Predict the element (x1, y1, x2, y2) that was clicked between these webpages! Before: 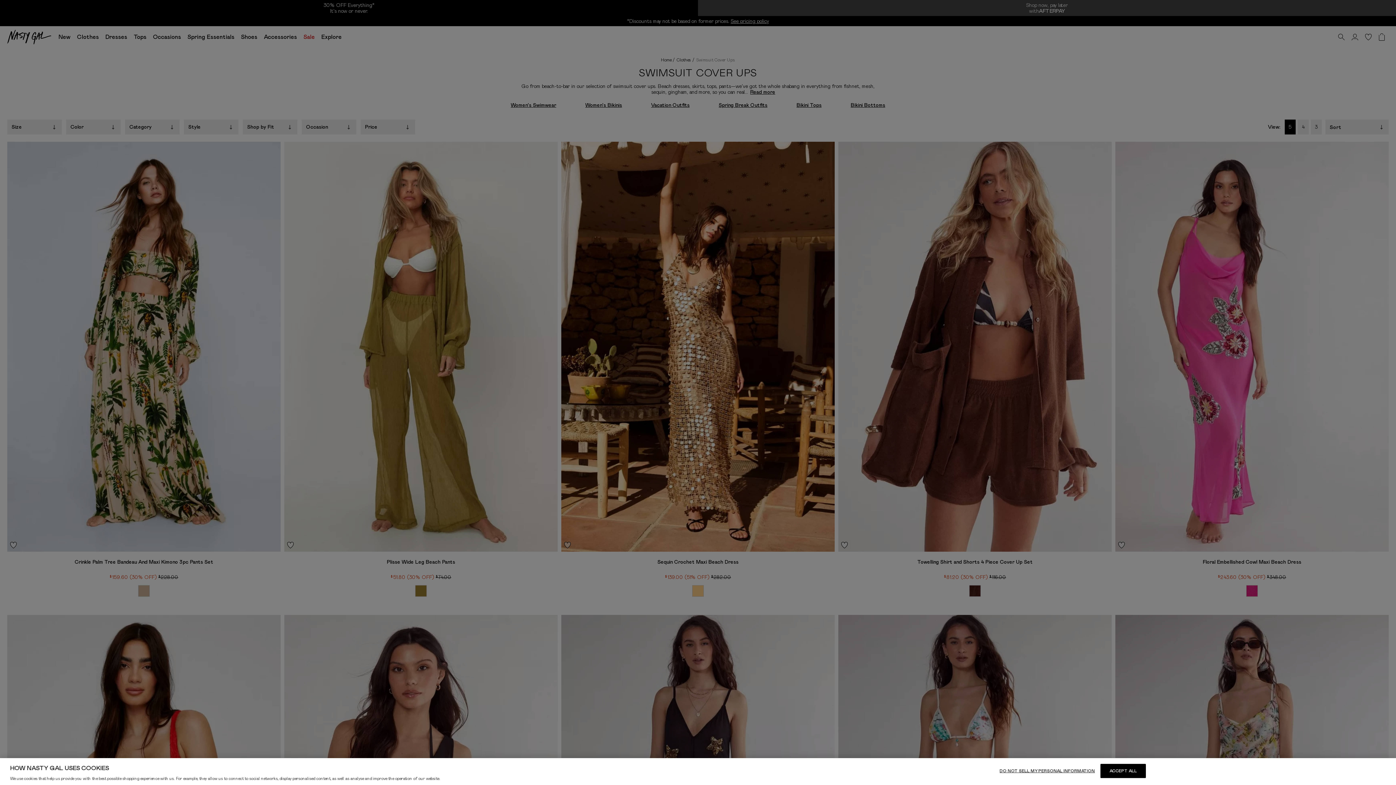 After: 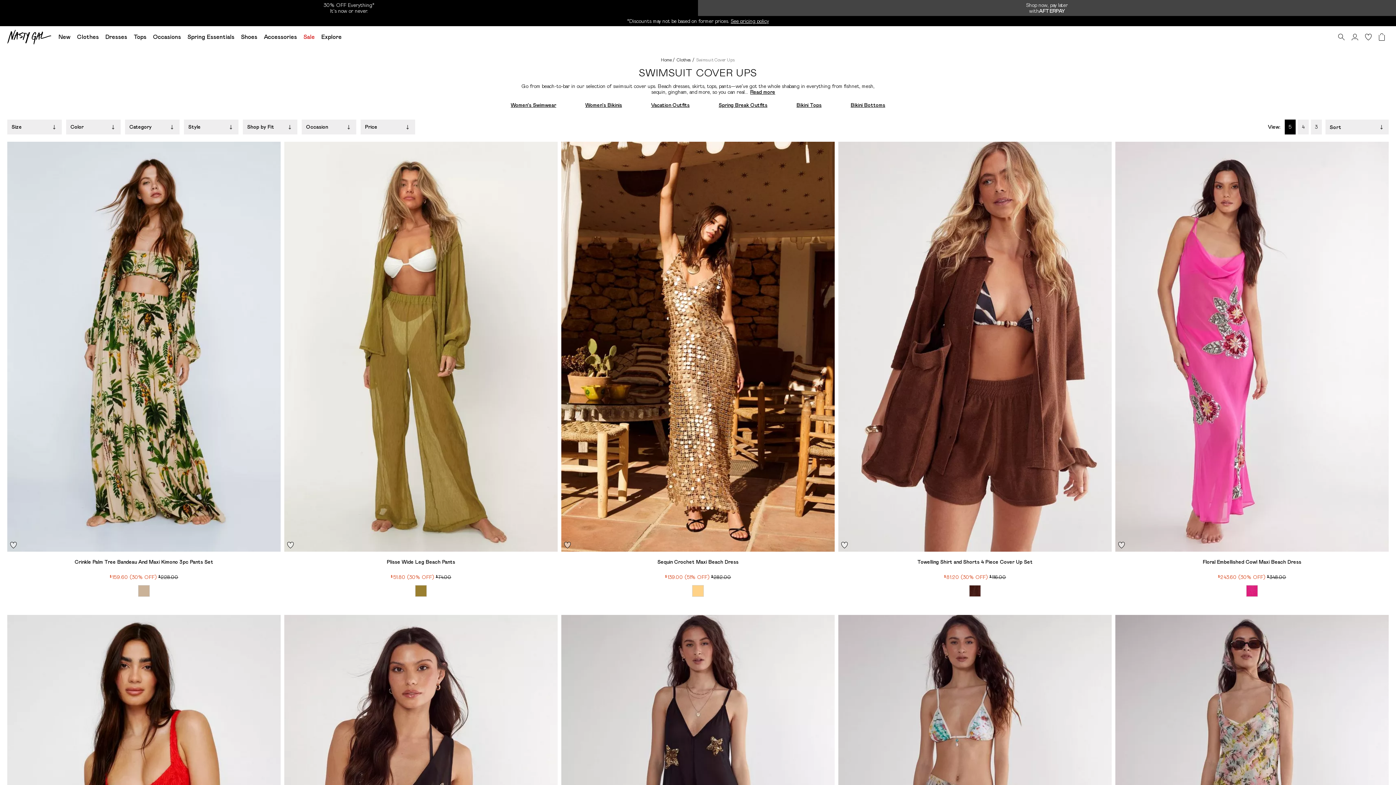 Action: bbox: (1100, 764, 1146, 778) label: ACCEPT ALL